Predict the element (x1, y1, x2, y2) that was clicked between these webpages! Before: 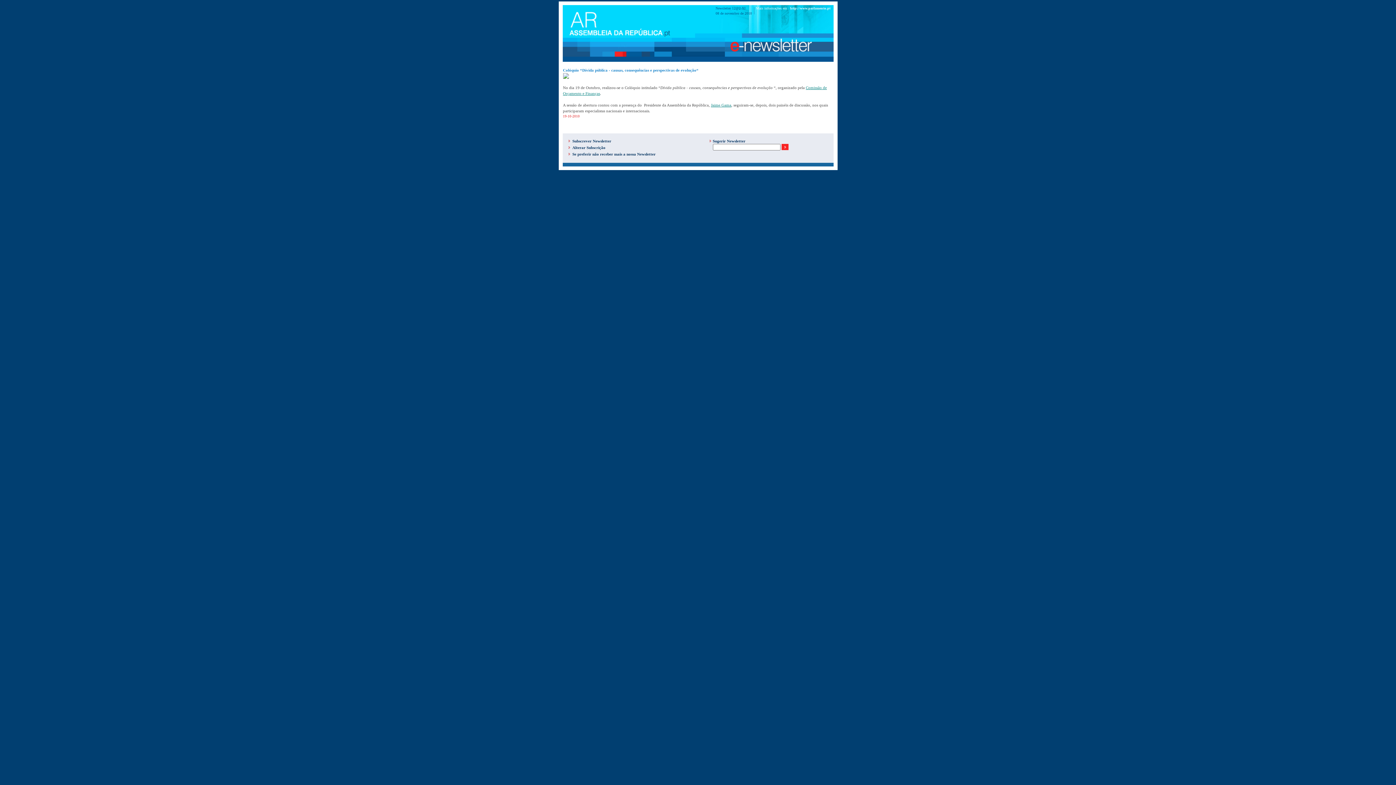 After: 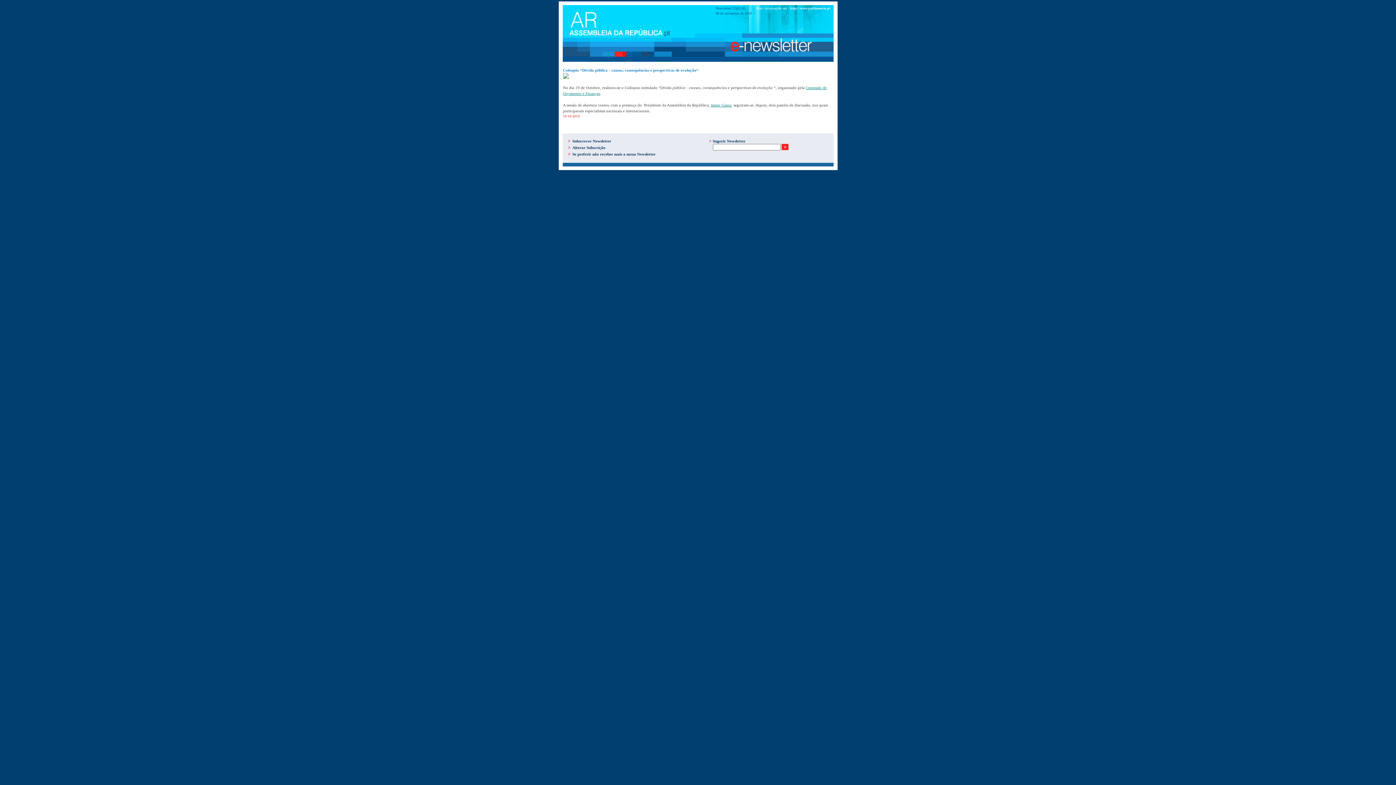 Action: label: Colóquio “Dívida pública - causas, consequências e perspectivas de evolução“ bbox: (563, 68, 698, 72)